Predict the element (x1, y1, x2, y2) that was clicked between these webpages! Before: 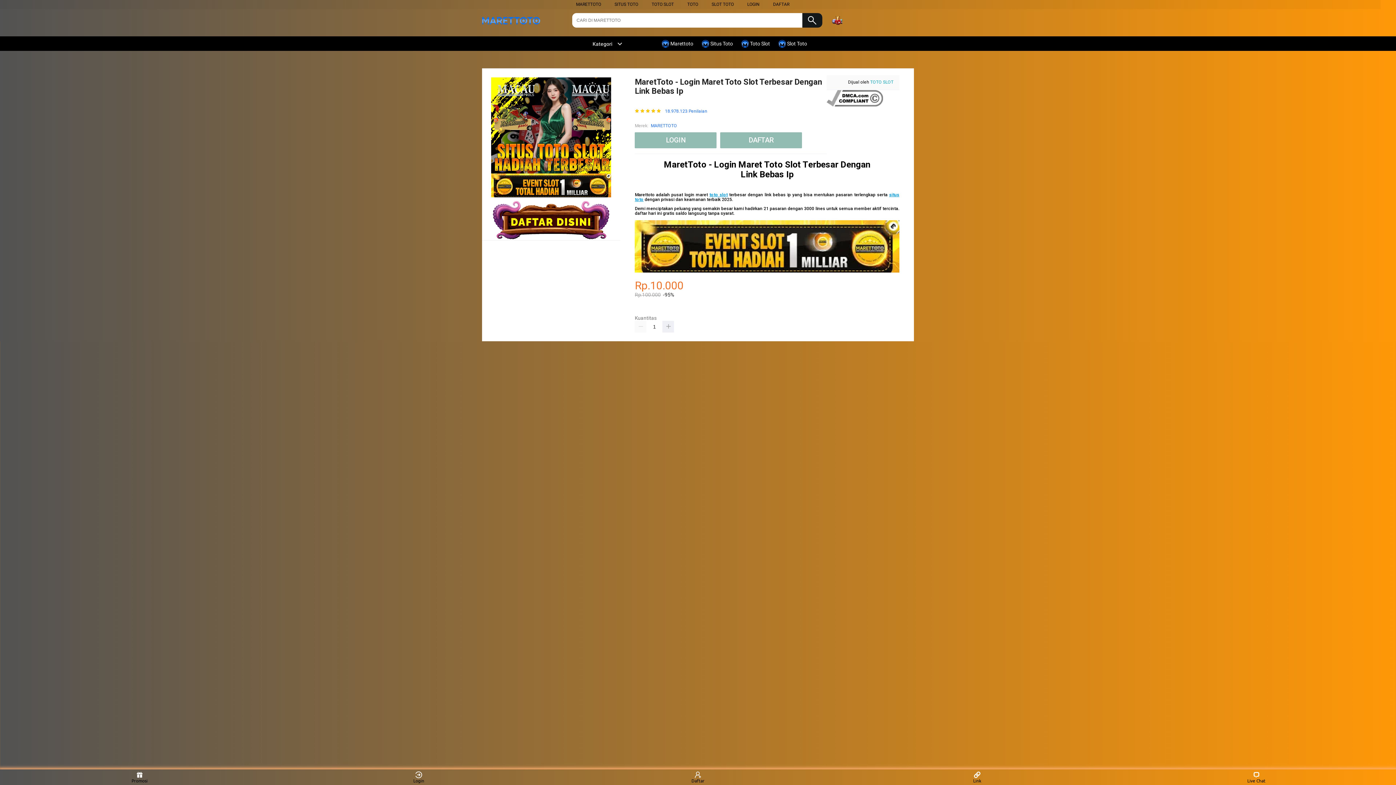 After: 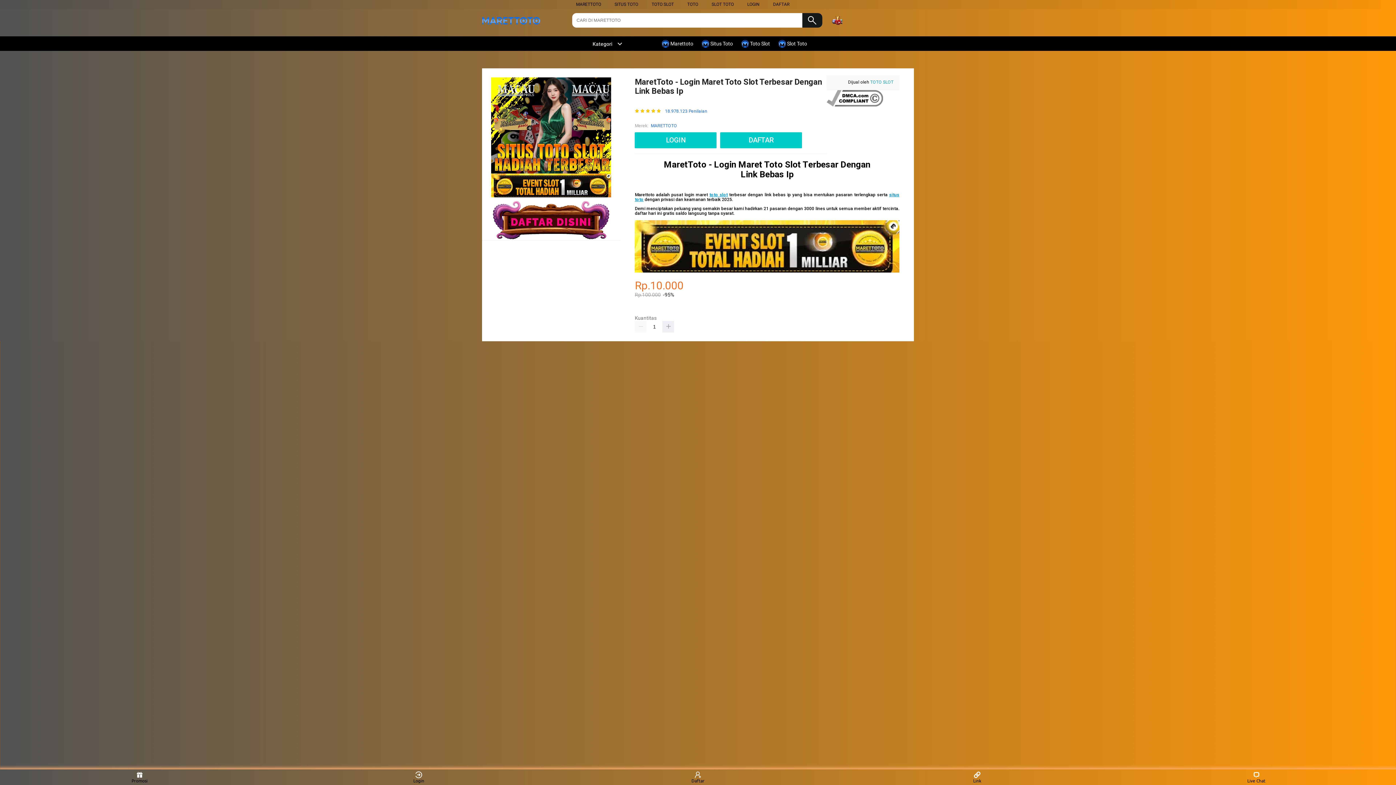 Action: label:  Marettoto bbox: (661, 36, 697, 50)